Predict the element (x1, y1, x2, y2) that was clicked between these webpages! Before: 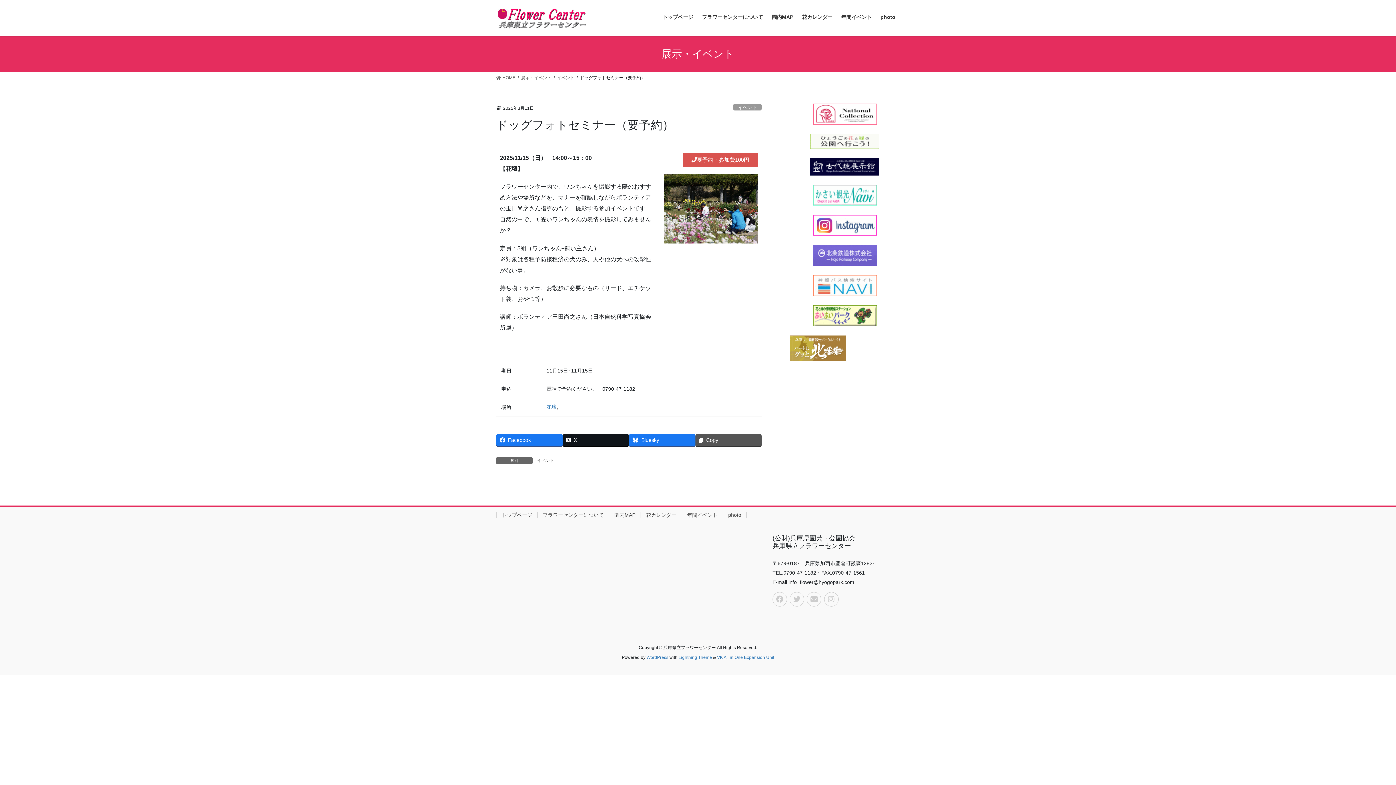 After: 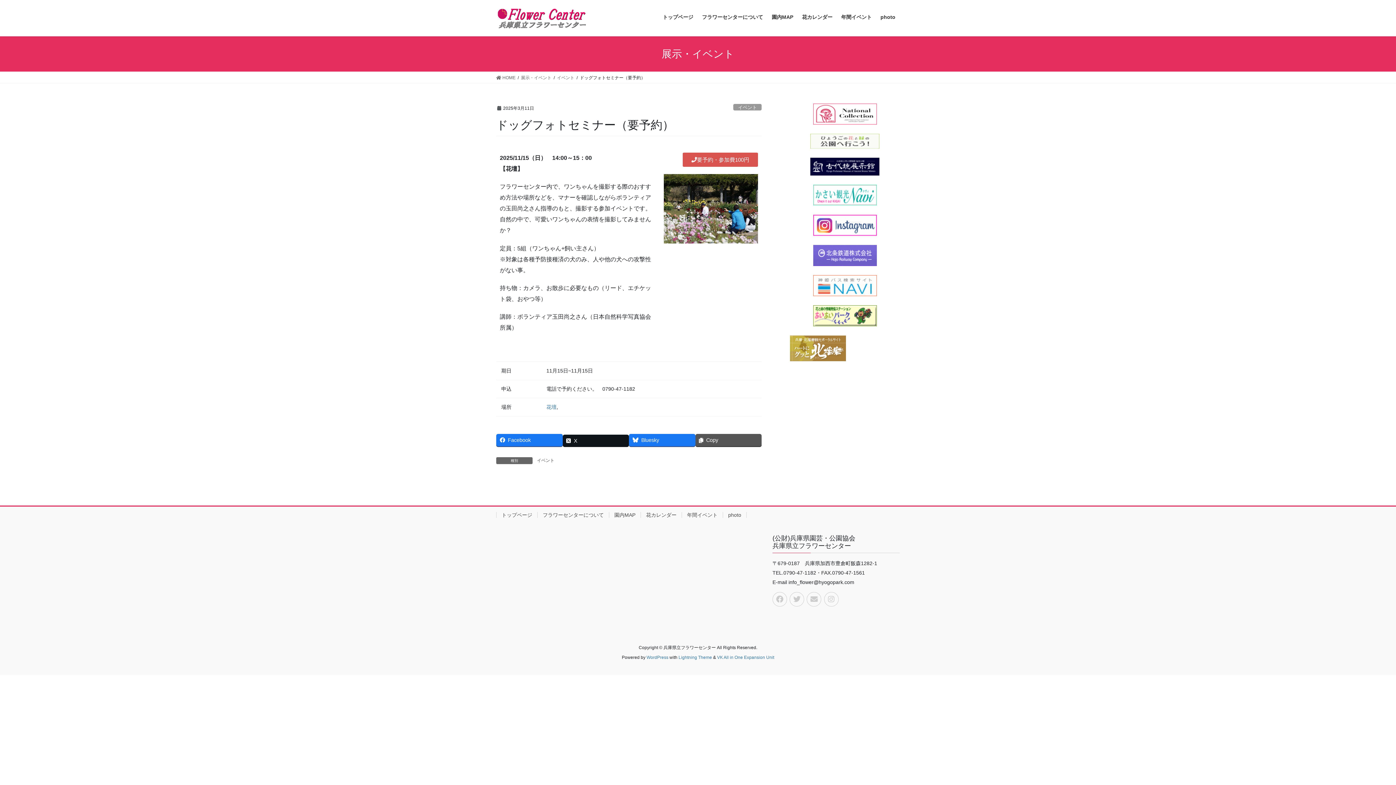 Action: label: X bbox: (562, 434, 629, 446)